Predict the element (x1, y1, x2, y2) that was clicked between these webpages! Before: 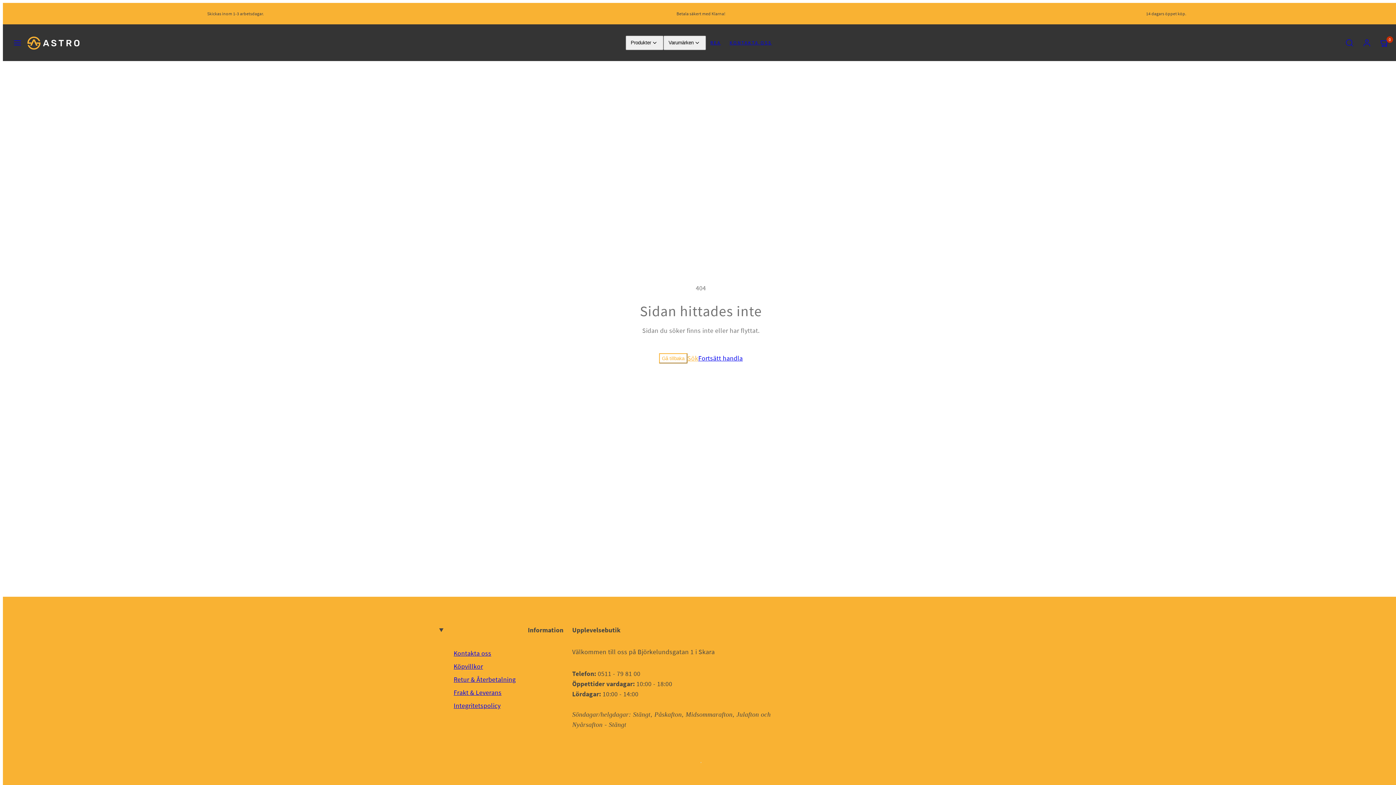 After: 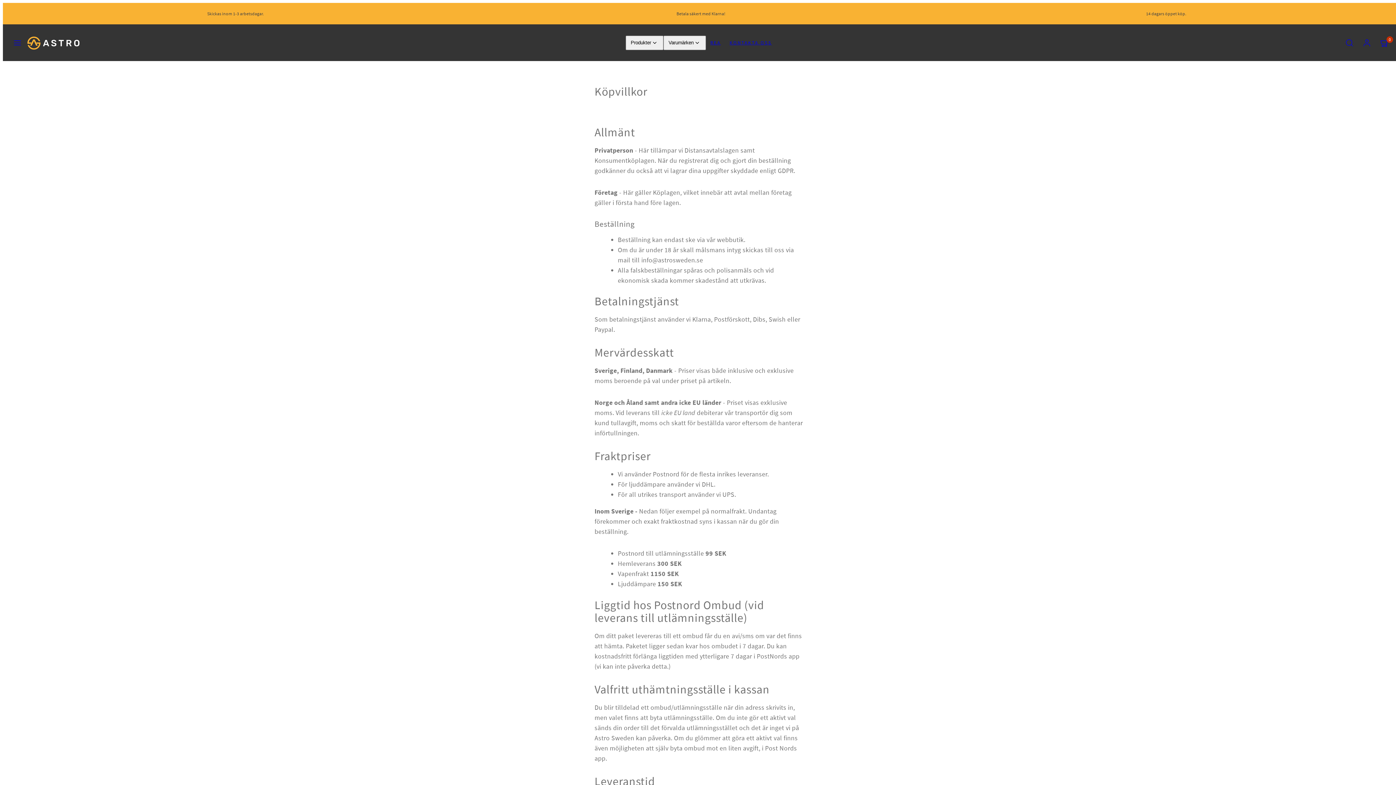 Action: bbox: (453, 660, 483, 673) label: Köpvillkor